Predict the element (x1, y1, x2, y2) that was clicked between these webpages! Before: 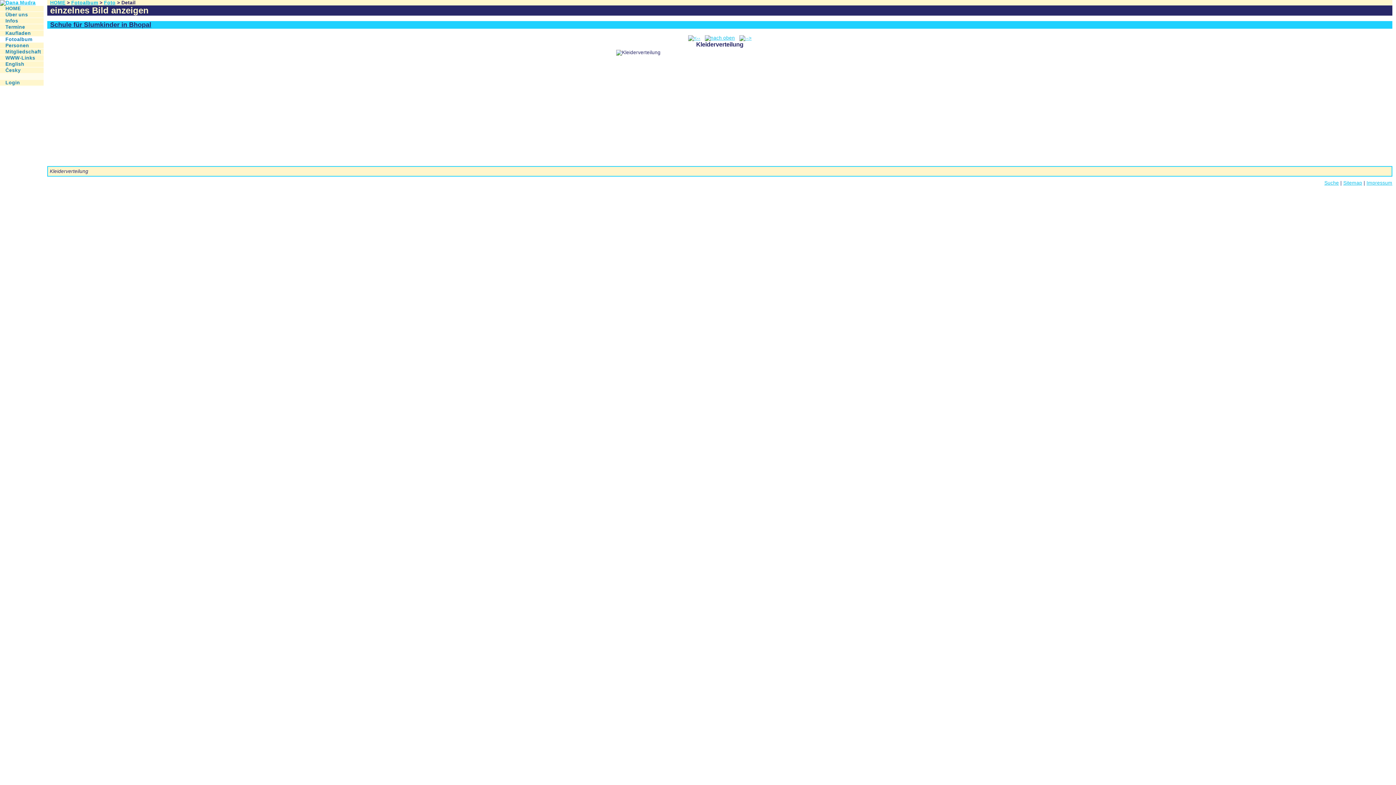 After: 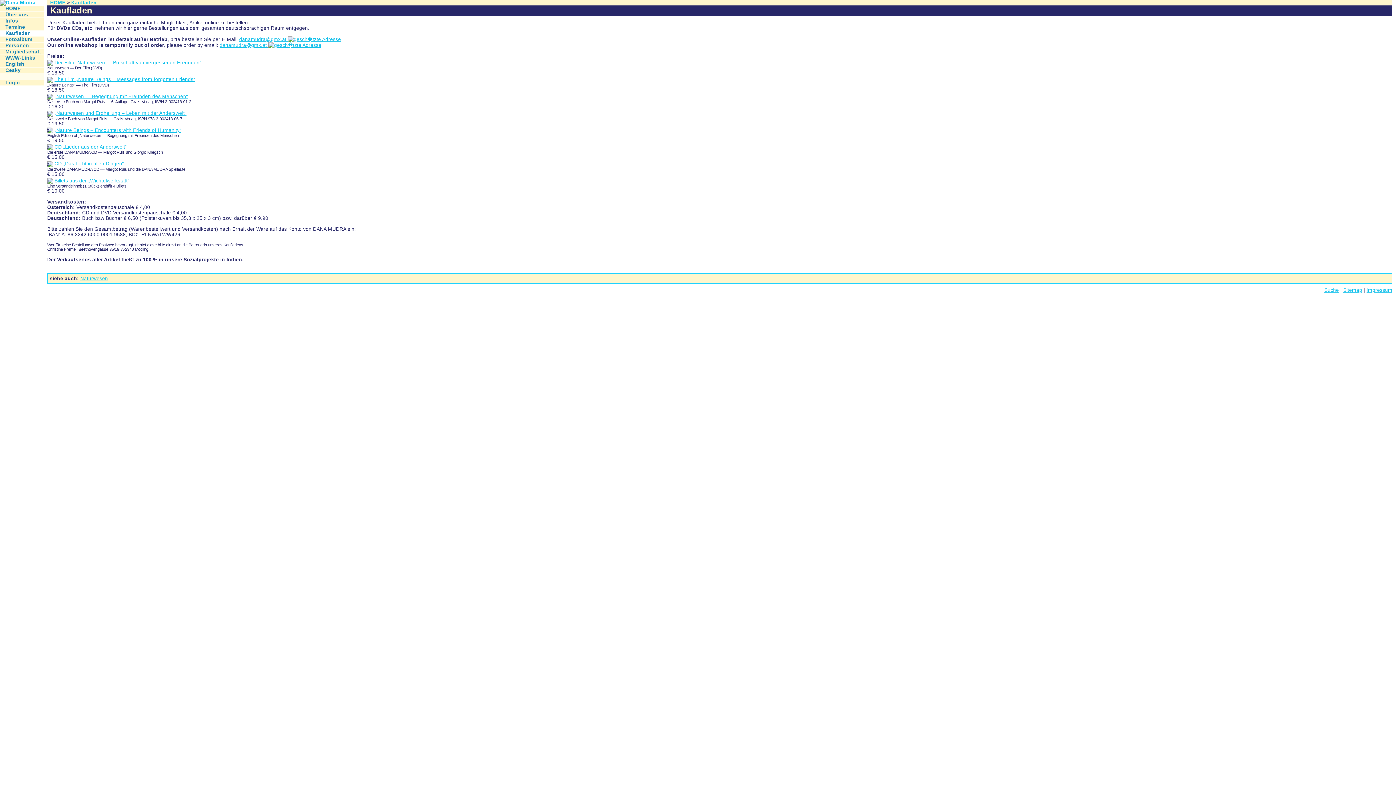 Action: bbox: (0, 30, 43, 36) label: Kaufladen